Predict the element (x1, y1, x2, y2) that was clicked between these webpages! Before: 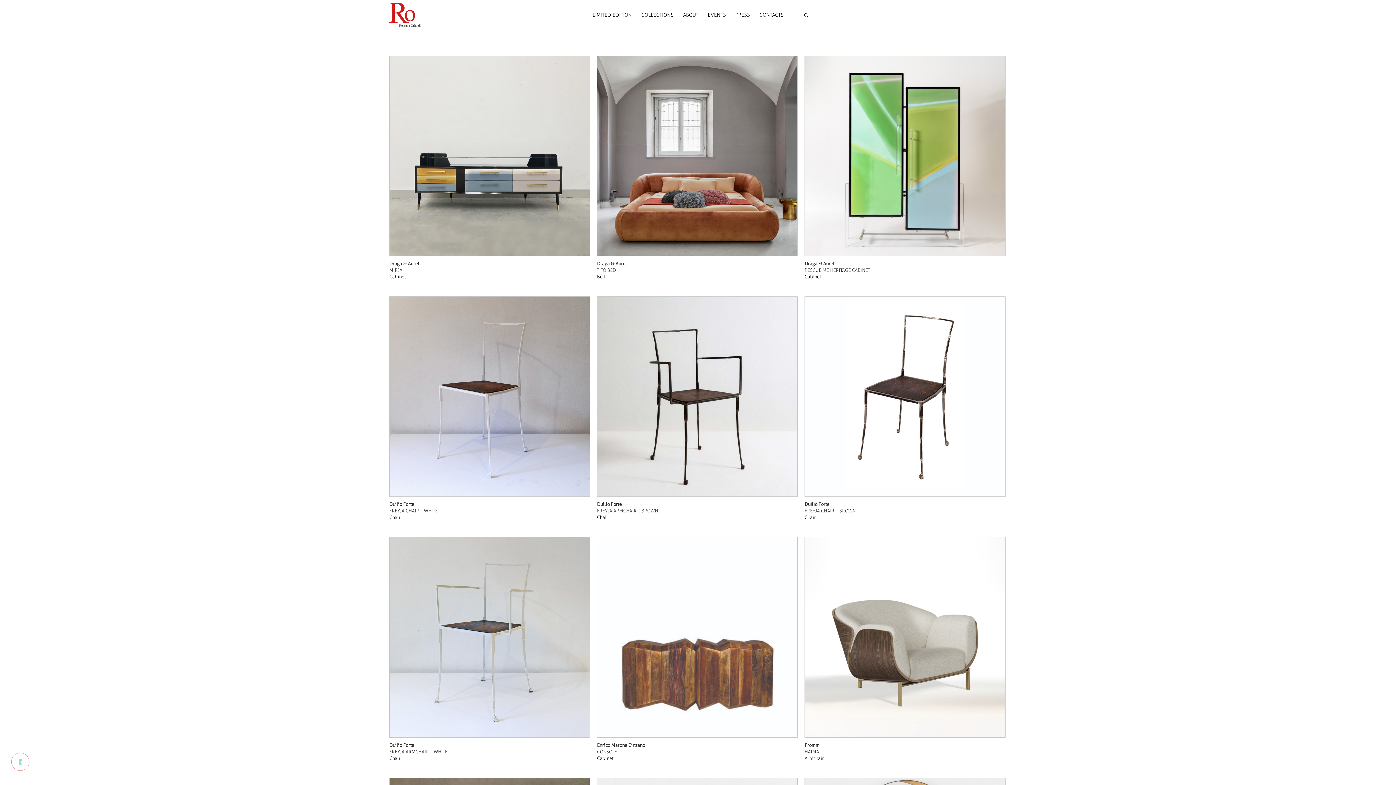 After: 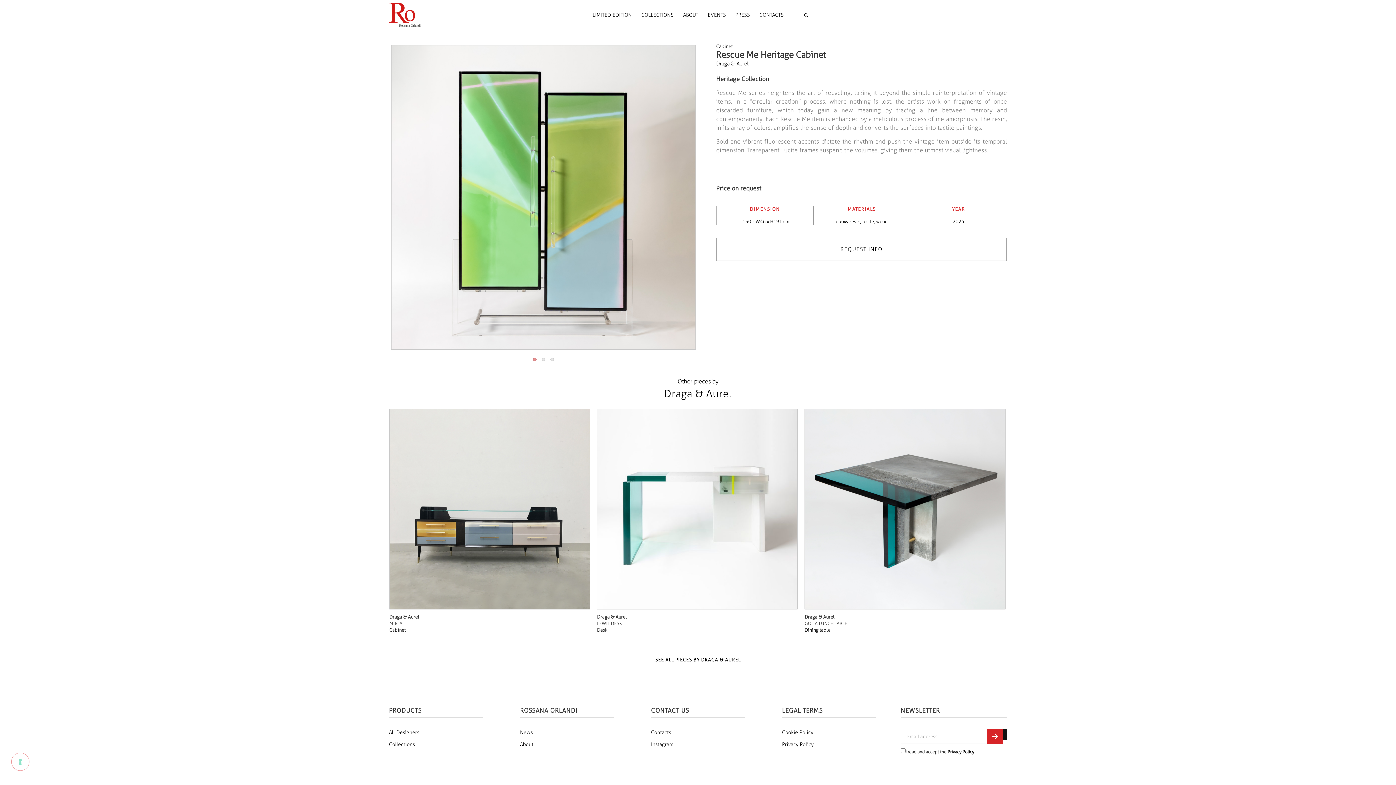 Action: label: Draga & Aurel
RESCUE ME HERITAGE CABINET bbox: (804, 260, 1005, 273)